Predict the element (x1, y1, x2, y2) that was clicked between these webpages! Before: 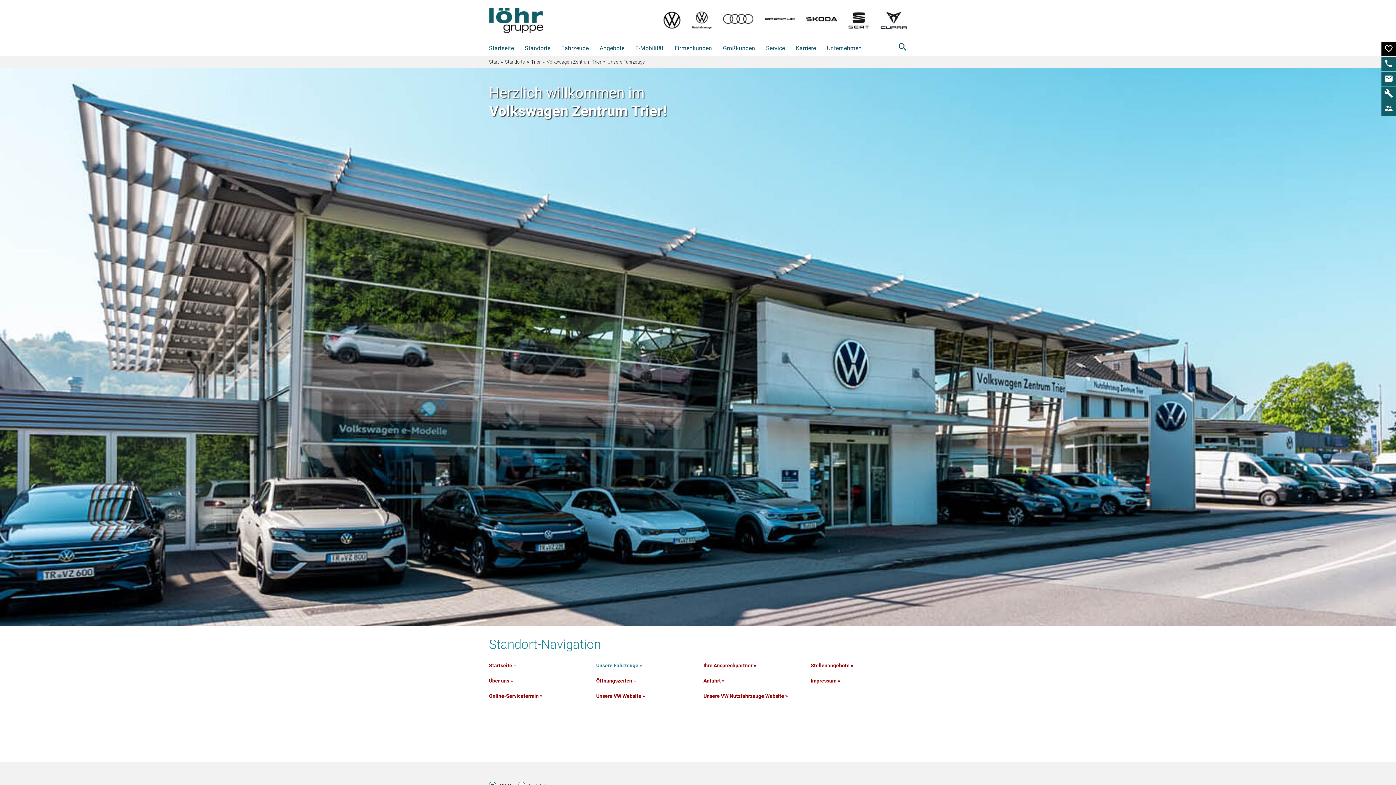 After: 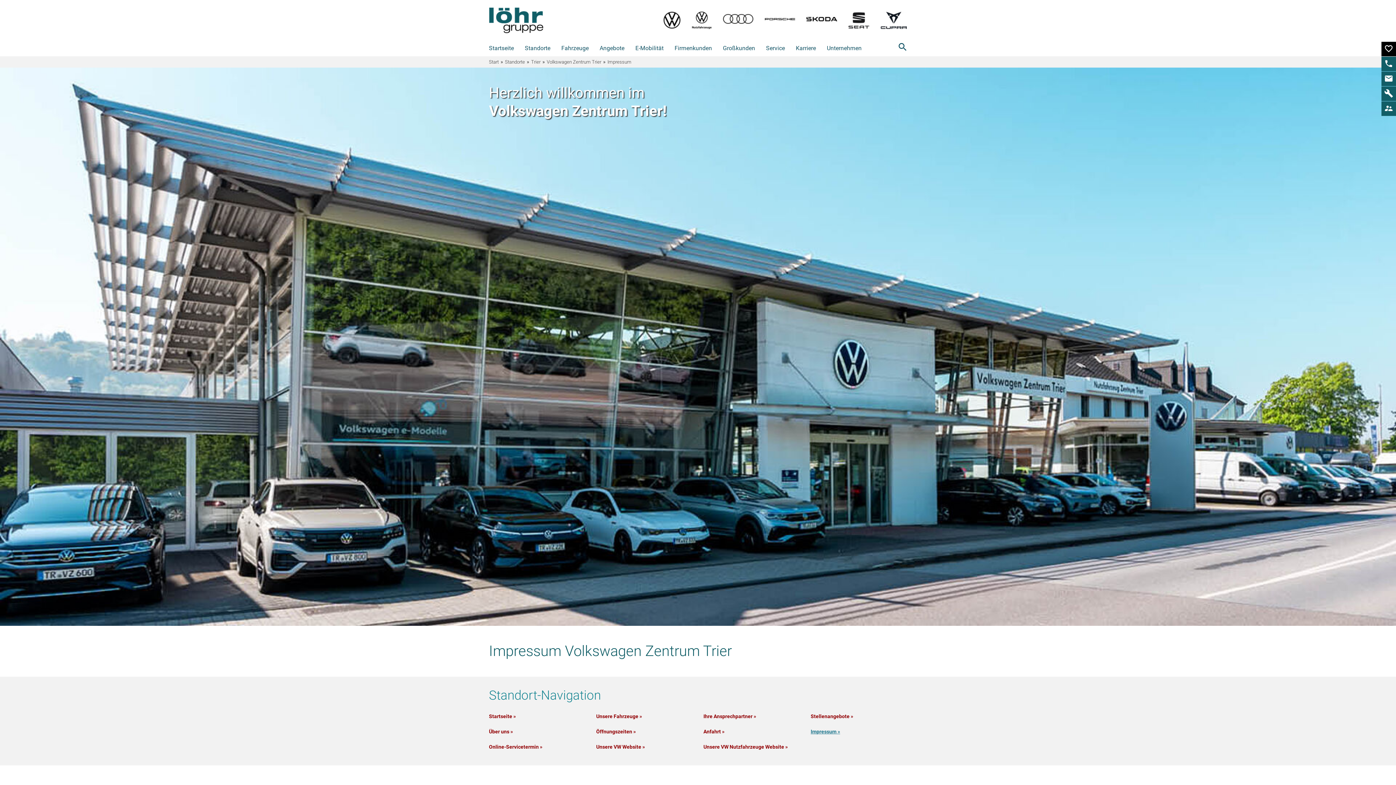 Action: label: Impressum » bbox: (810, 678, 840, 684)